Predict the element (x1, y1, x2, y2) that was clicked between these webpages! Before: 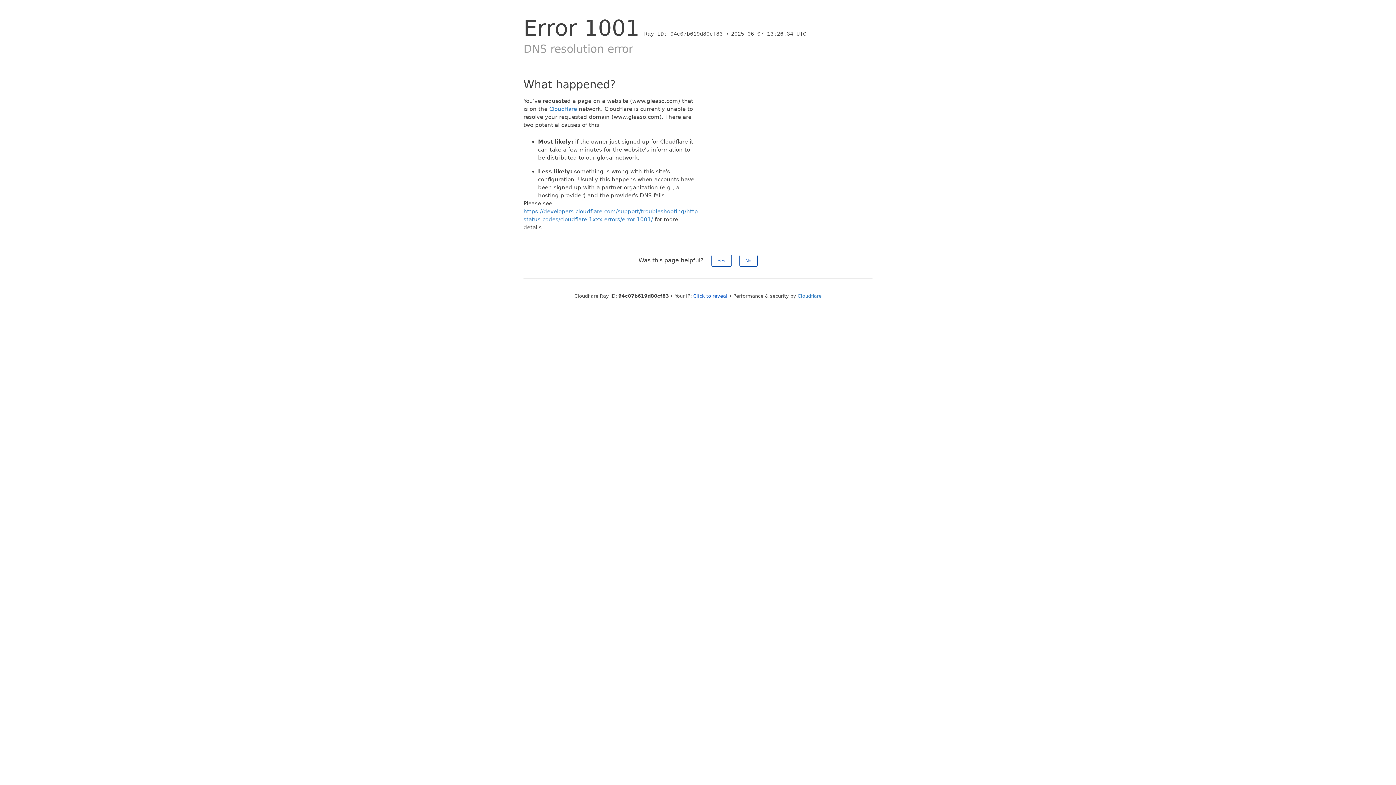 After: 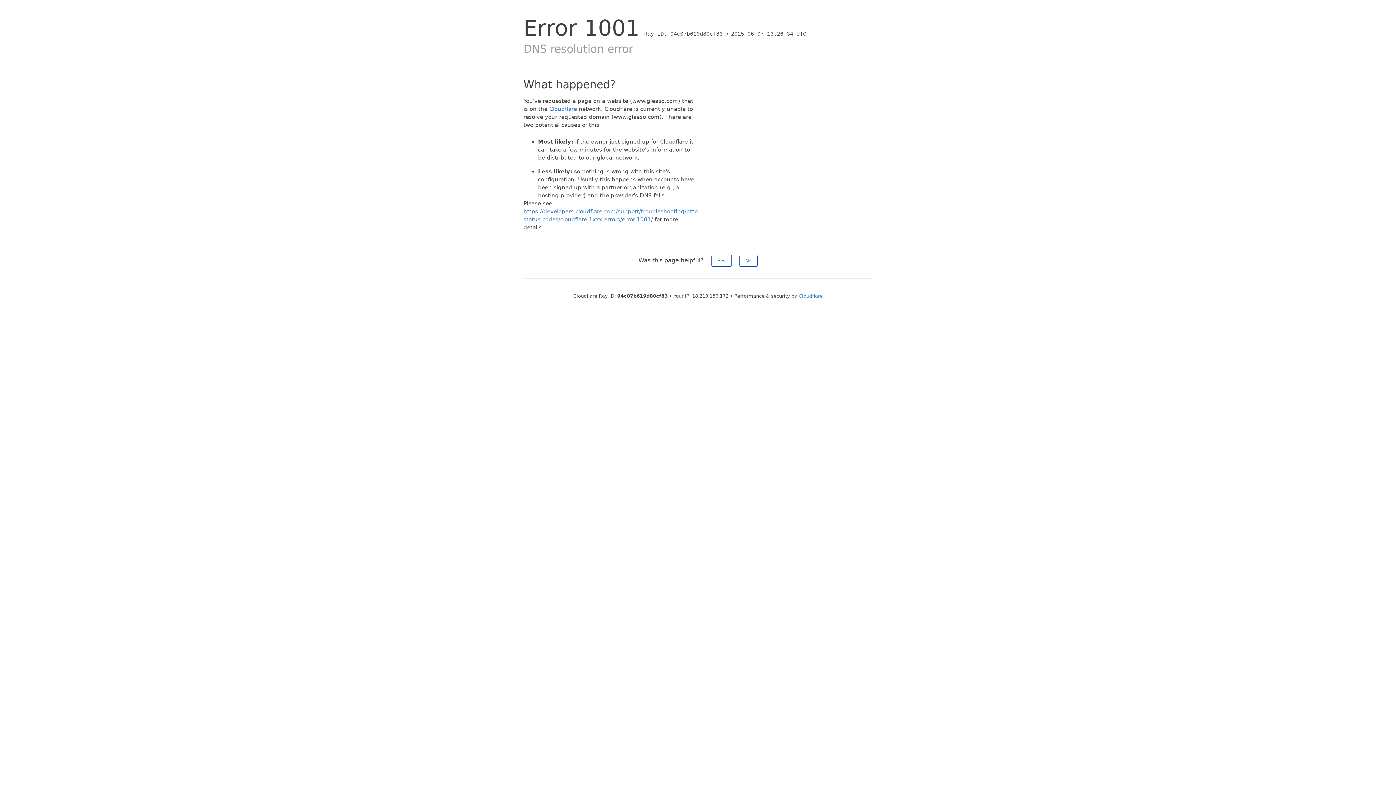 Action: bbox: (693, 293, 727, 298) label: Click to reveal